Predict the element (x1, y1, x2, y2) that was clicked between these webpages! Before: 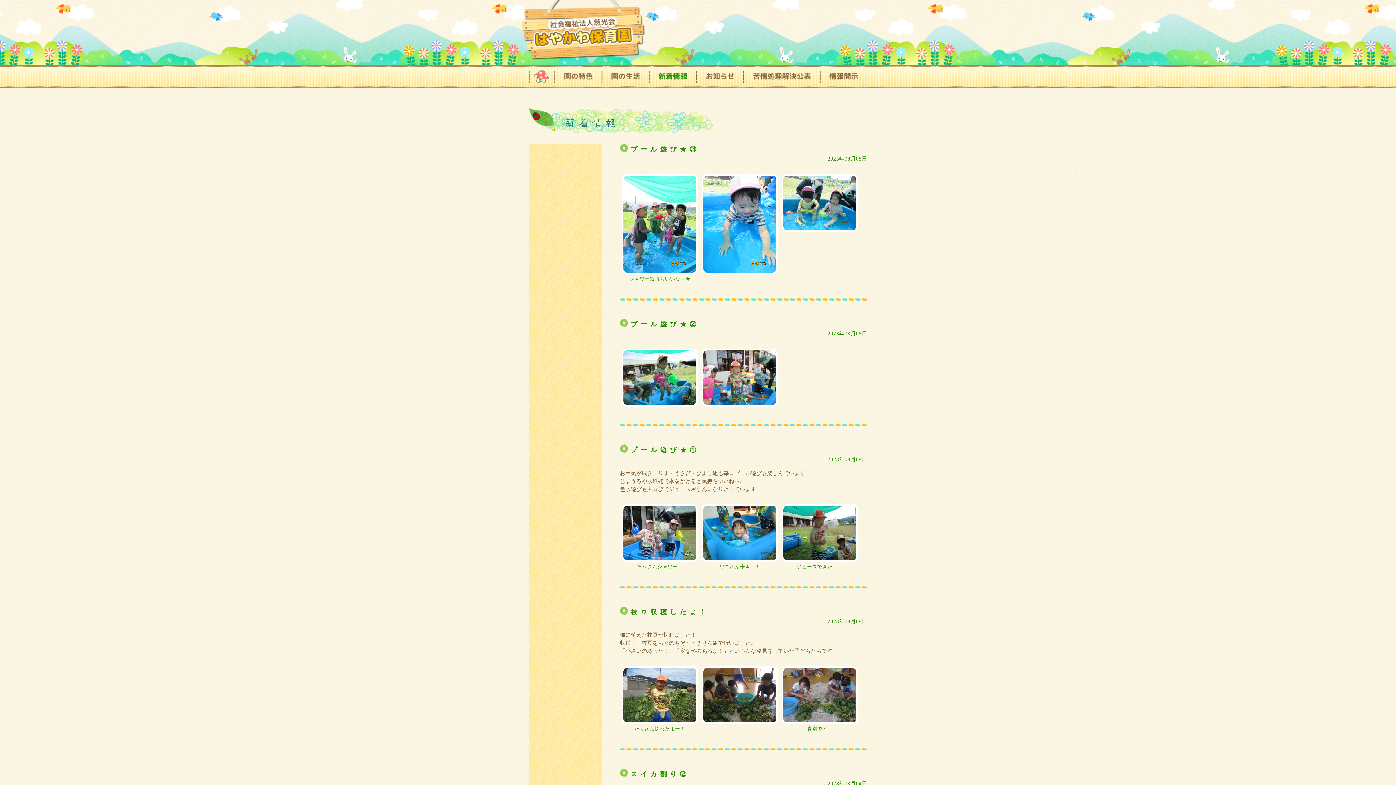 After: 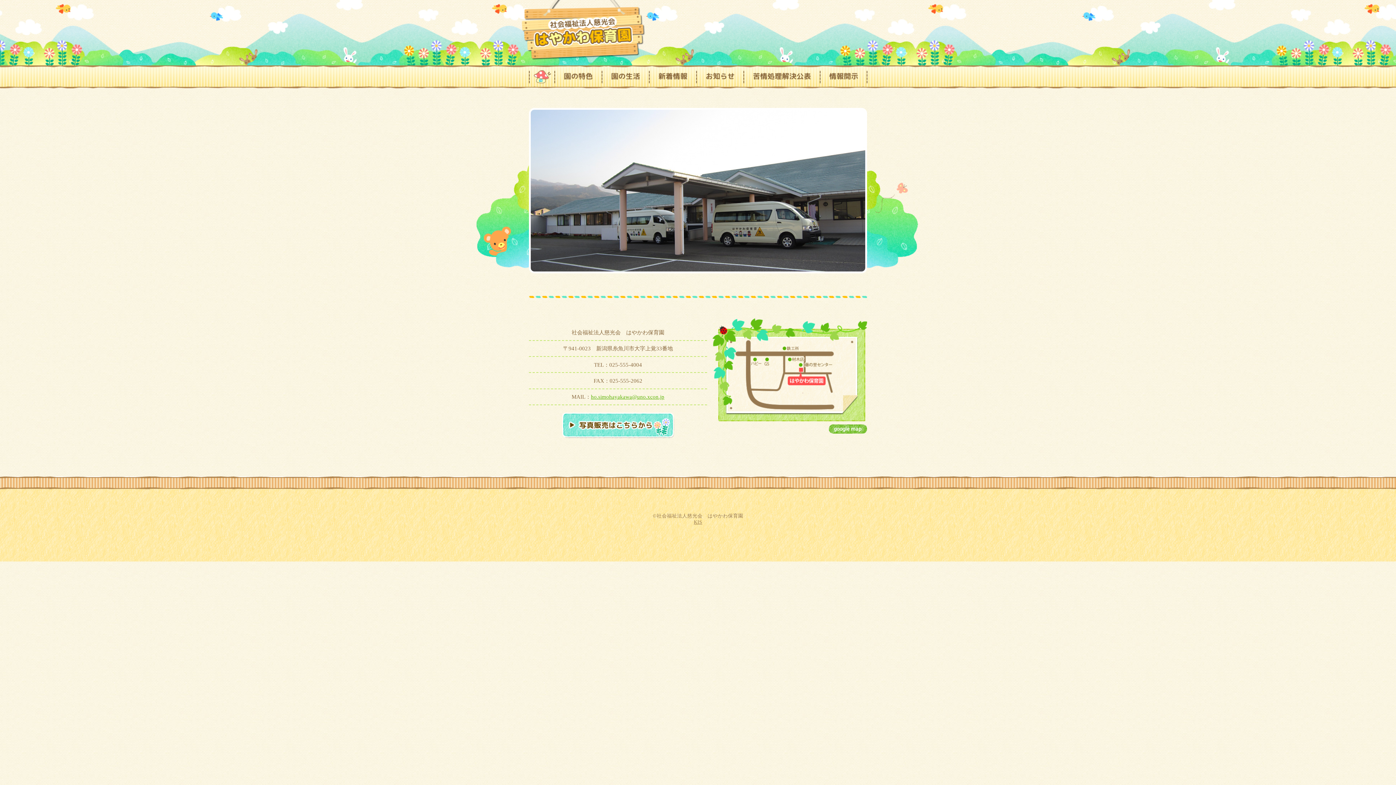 Action: bbox: (521, 54, 645, 61)